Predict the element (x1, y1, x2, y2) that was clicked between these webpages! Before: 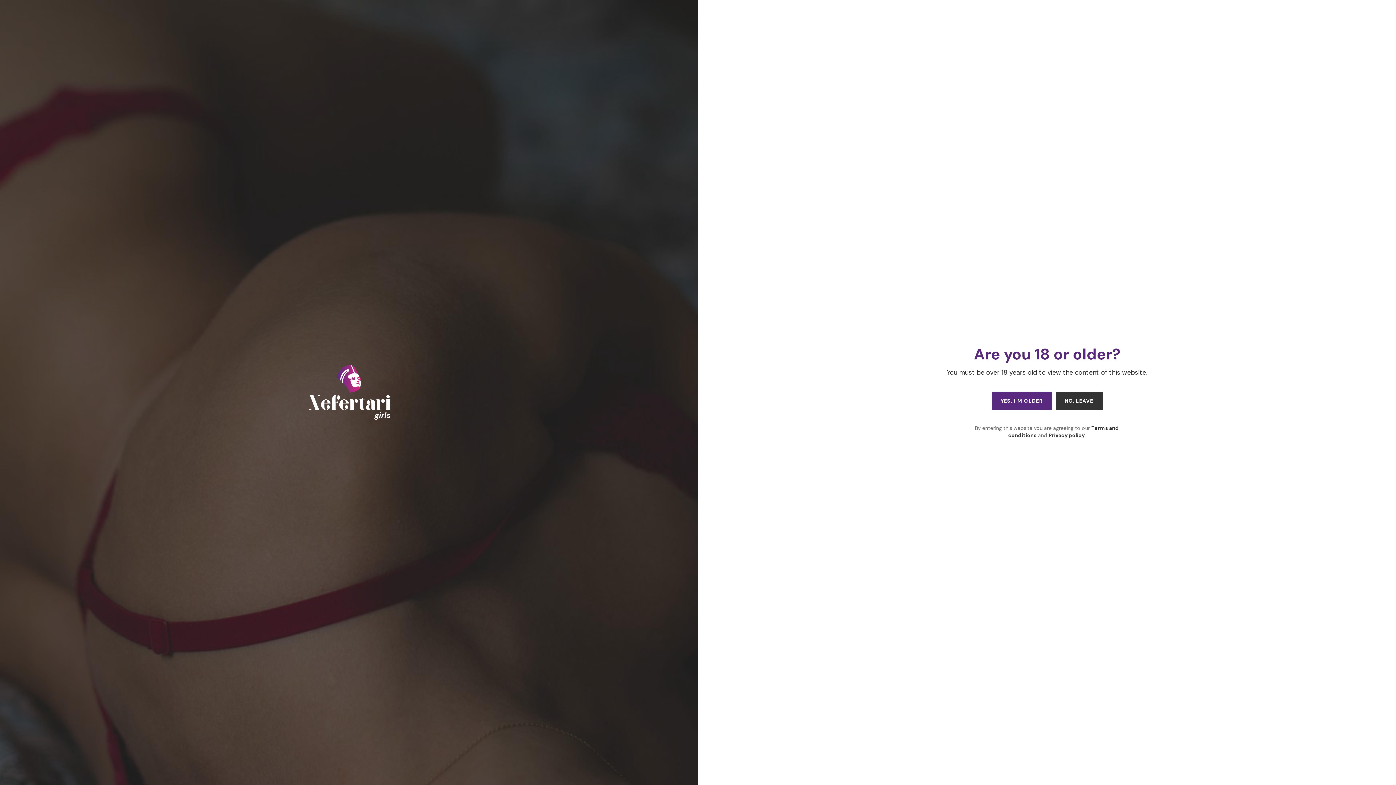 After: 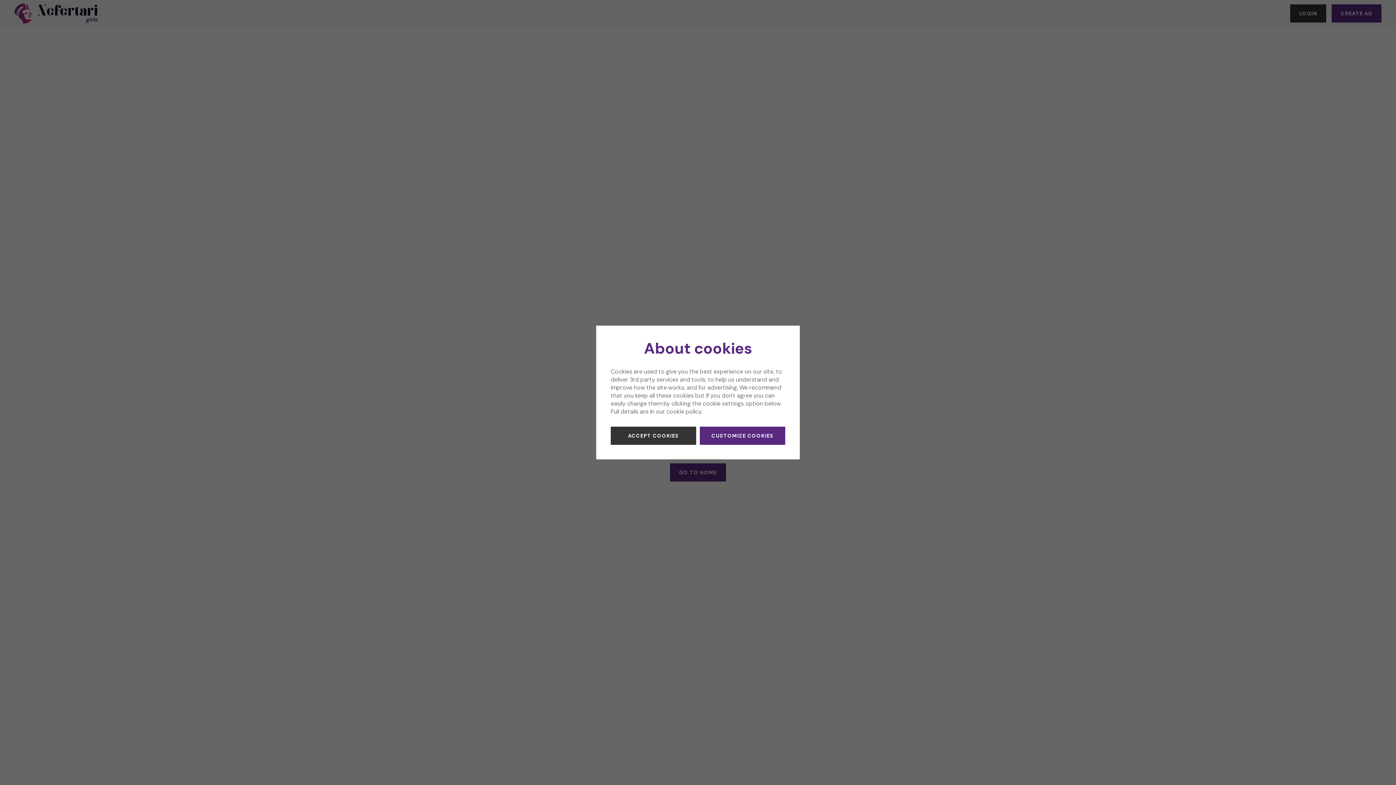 Action: label: YES, I'M OLDER bbox: (991, 392, 1052, 410)